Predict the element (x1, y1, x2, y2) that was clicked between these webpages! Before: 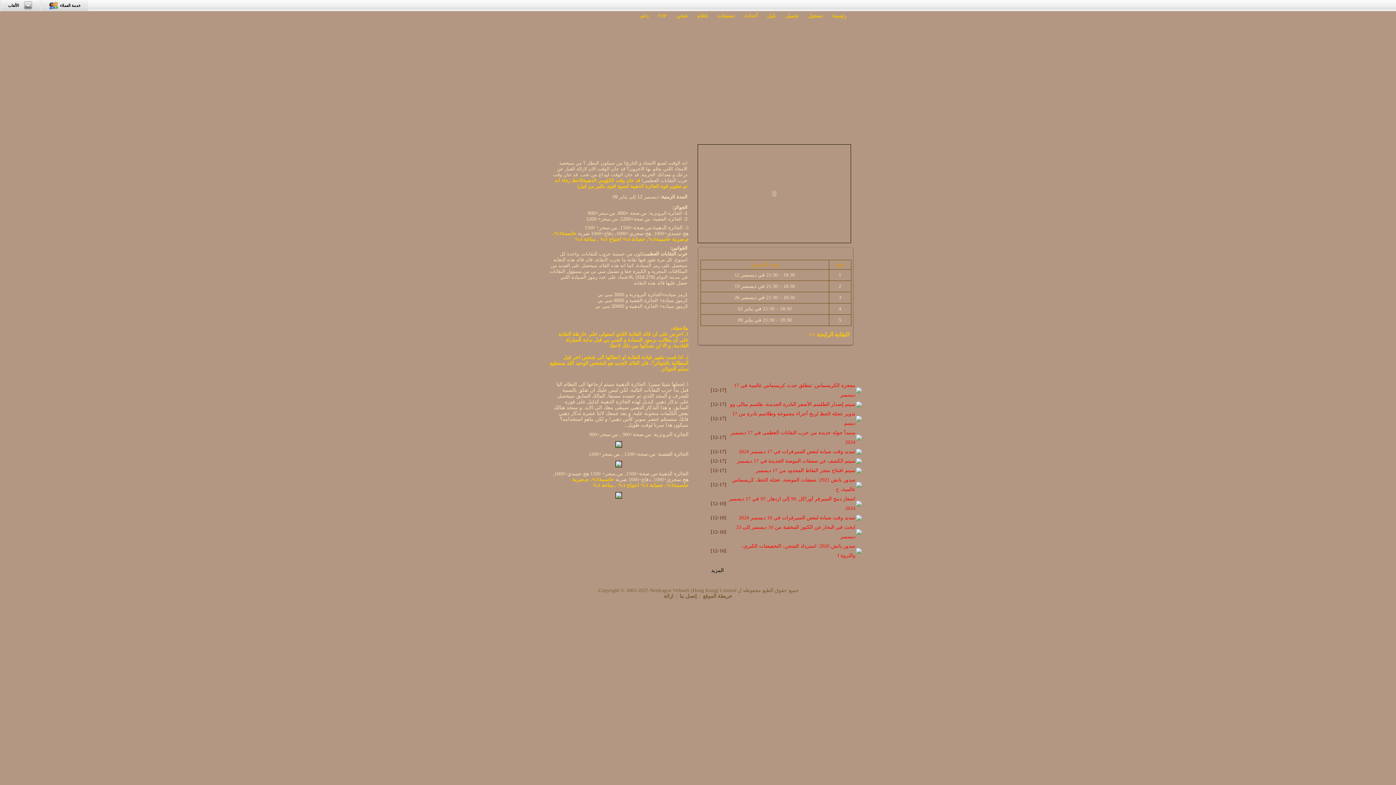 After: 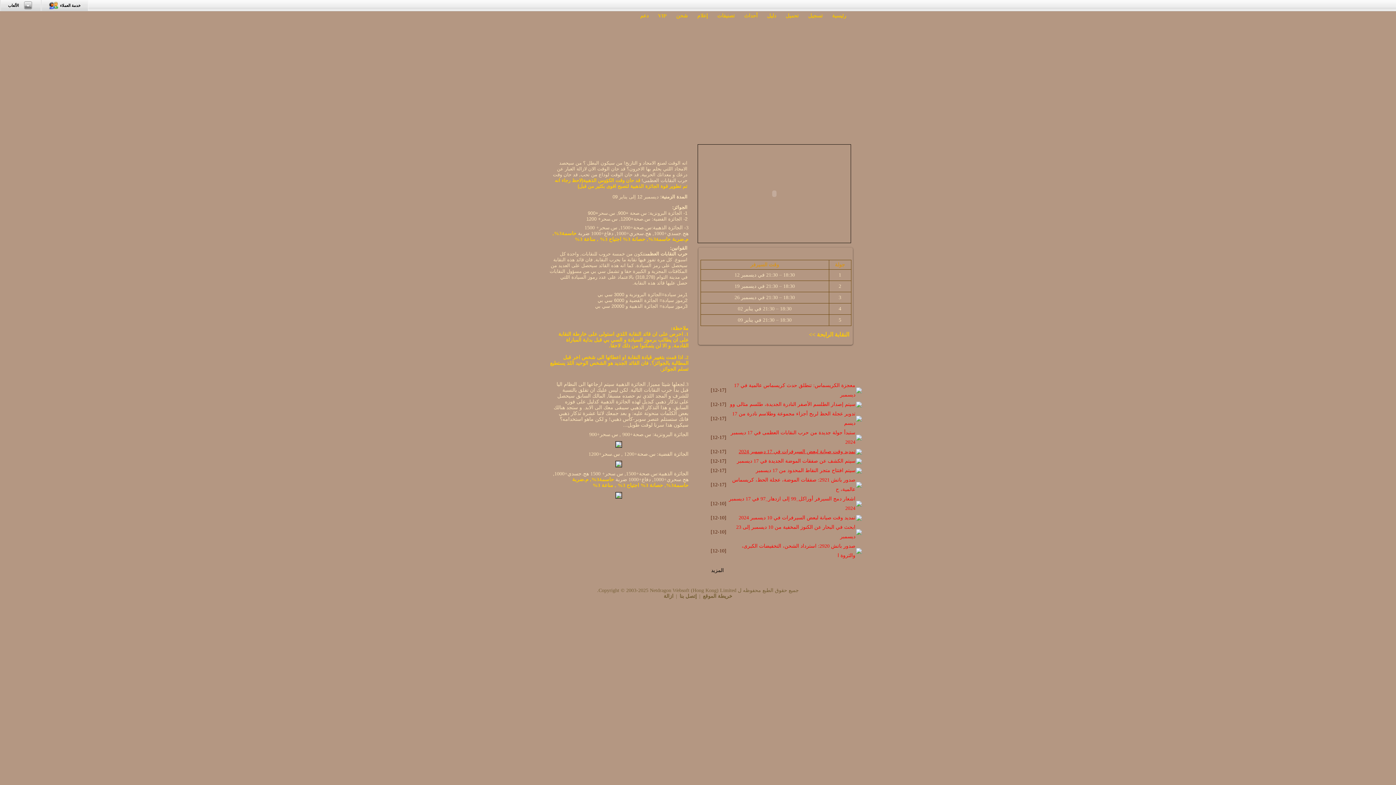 Action: label: تمديد وقت صيانة لبعض السيرفرات في 17 ديسمبر 2024 bbox: (738, 449, 855, 454)